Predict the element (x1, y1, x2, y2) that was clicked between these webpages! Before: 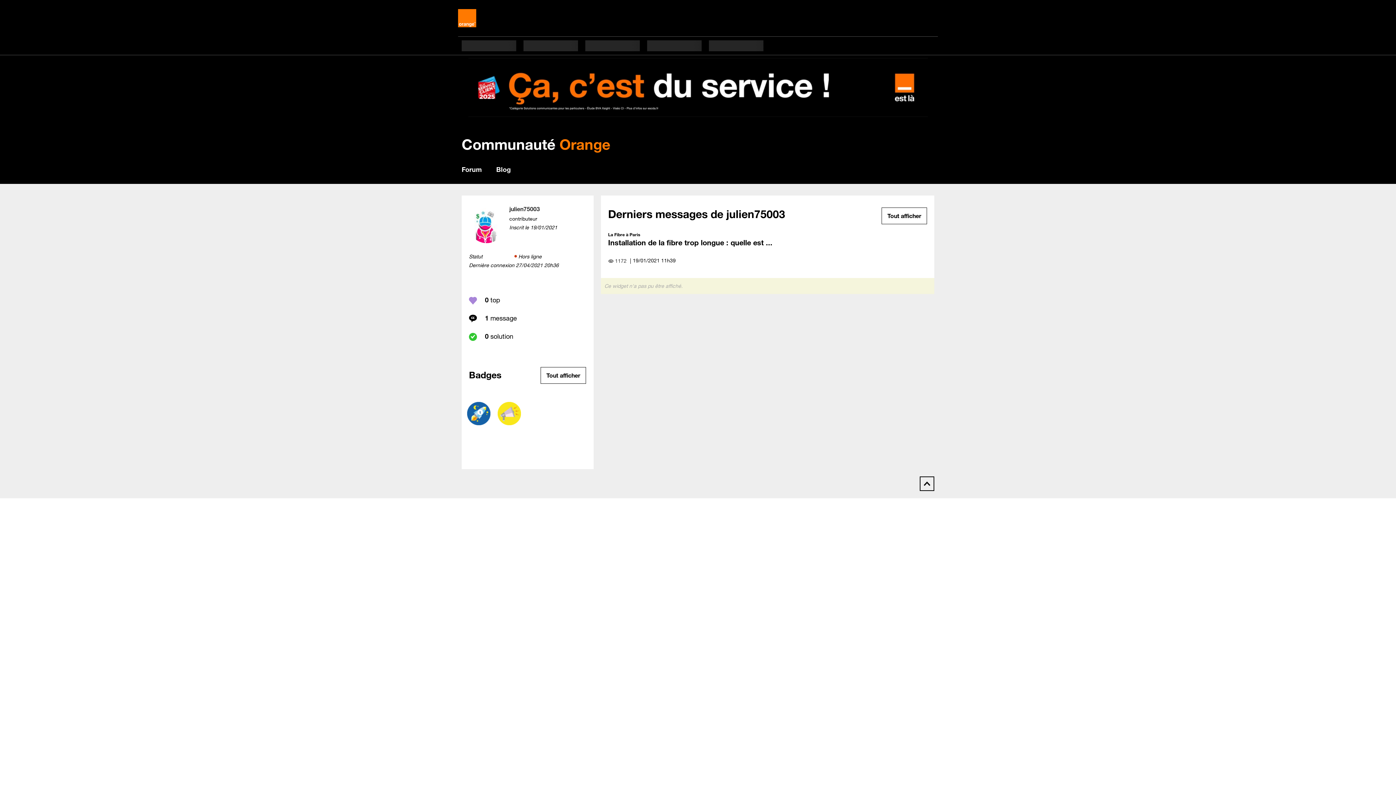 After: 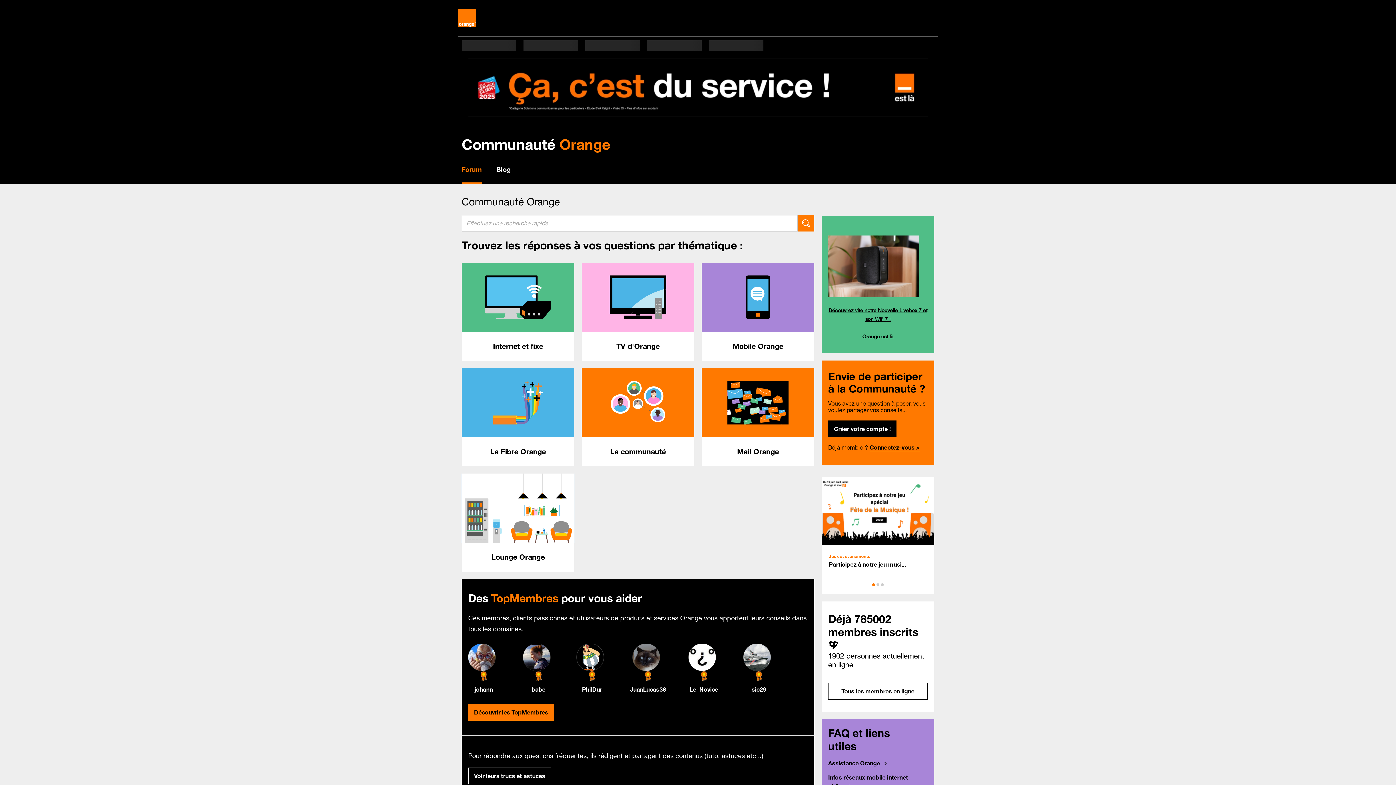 Action: bbox: (461, 165, 481, 173) label: Forum